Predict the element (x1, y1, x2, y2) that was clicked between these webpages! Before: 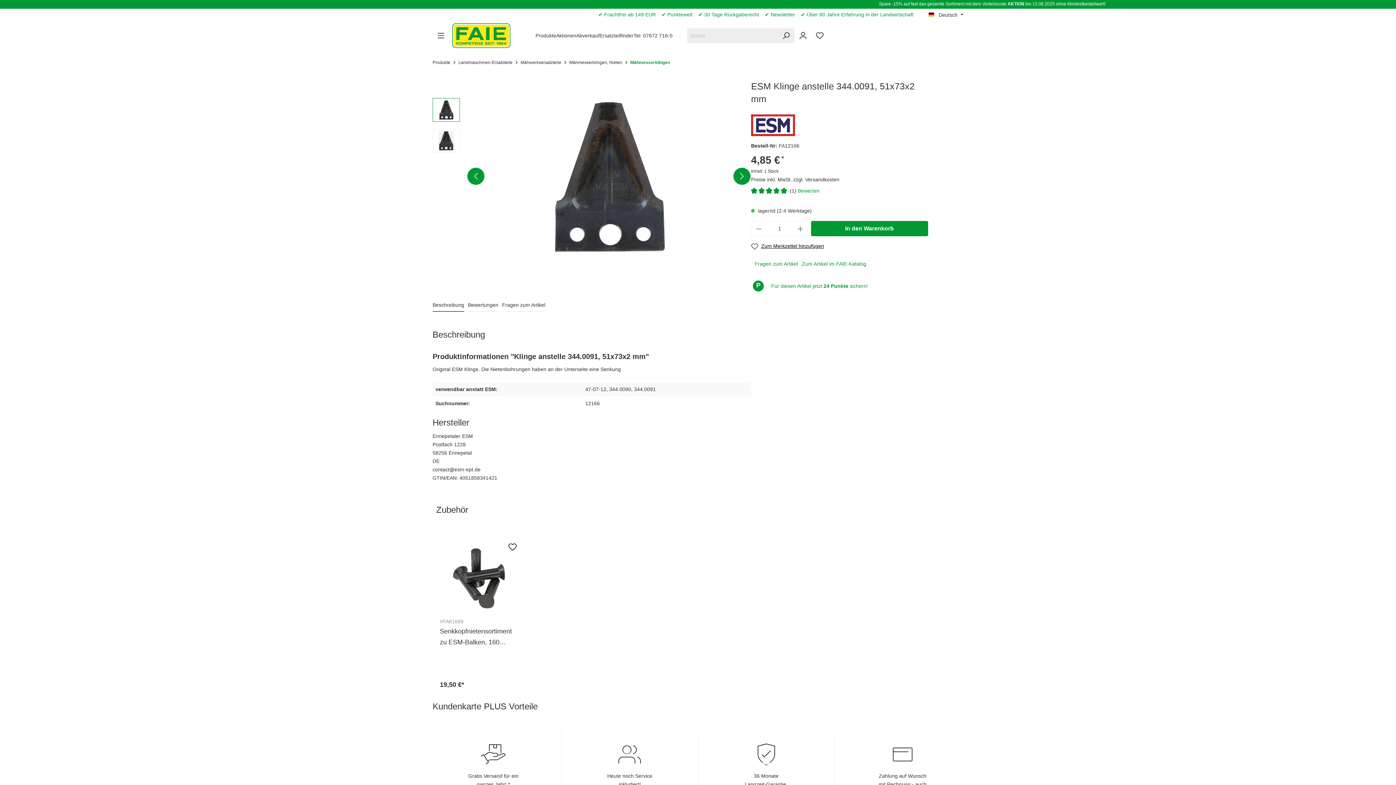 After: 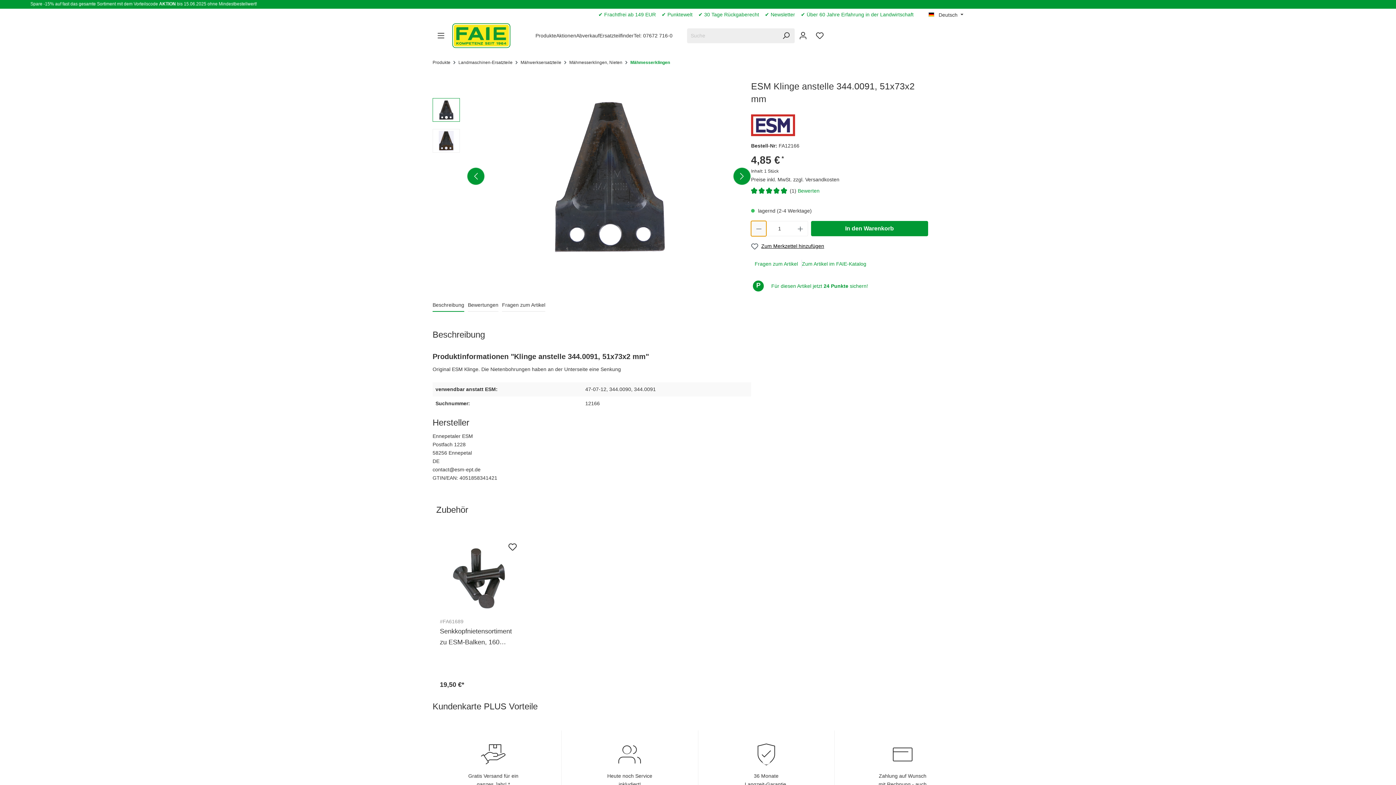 Action: label: Anzahl verringern bbox: (751, 221, 766, 236)